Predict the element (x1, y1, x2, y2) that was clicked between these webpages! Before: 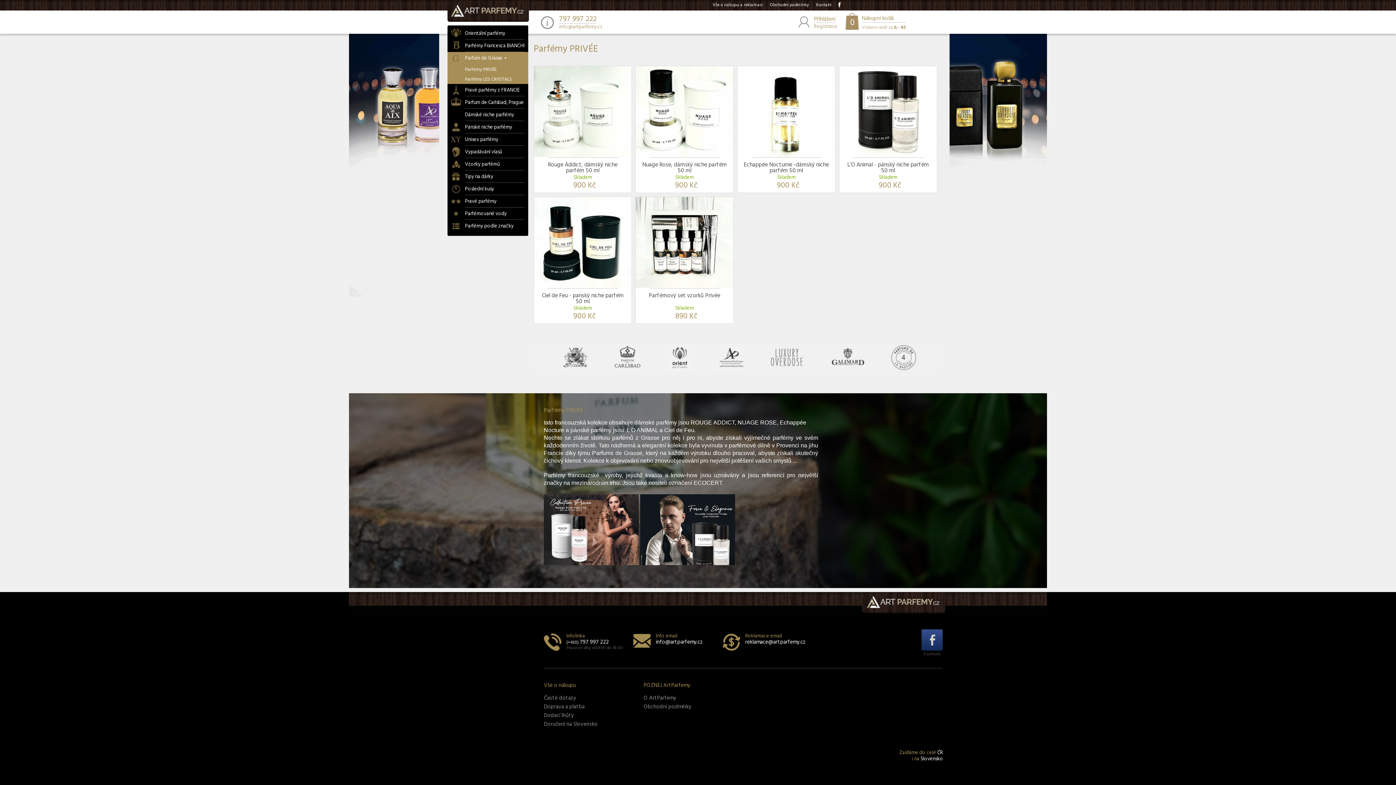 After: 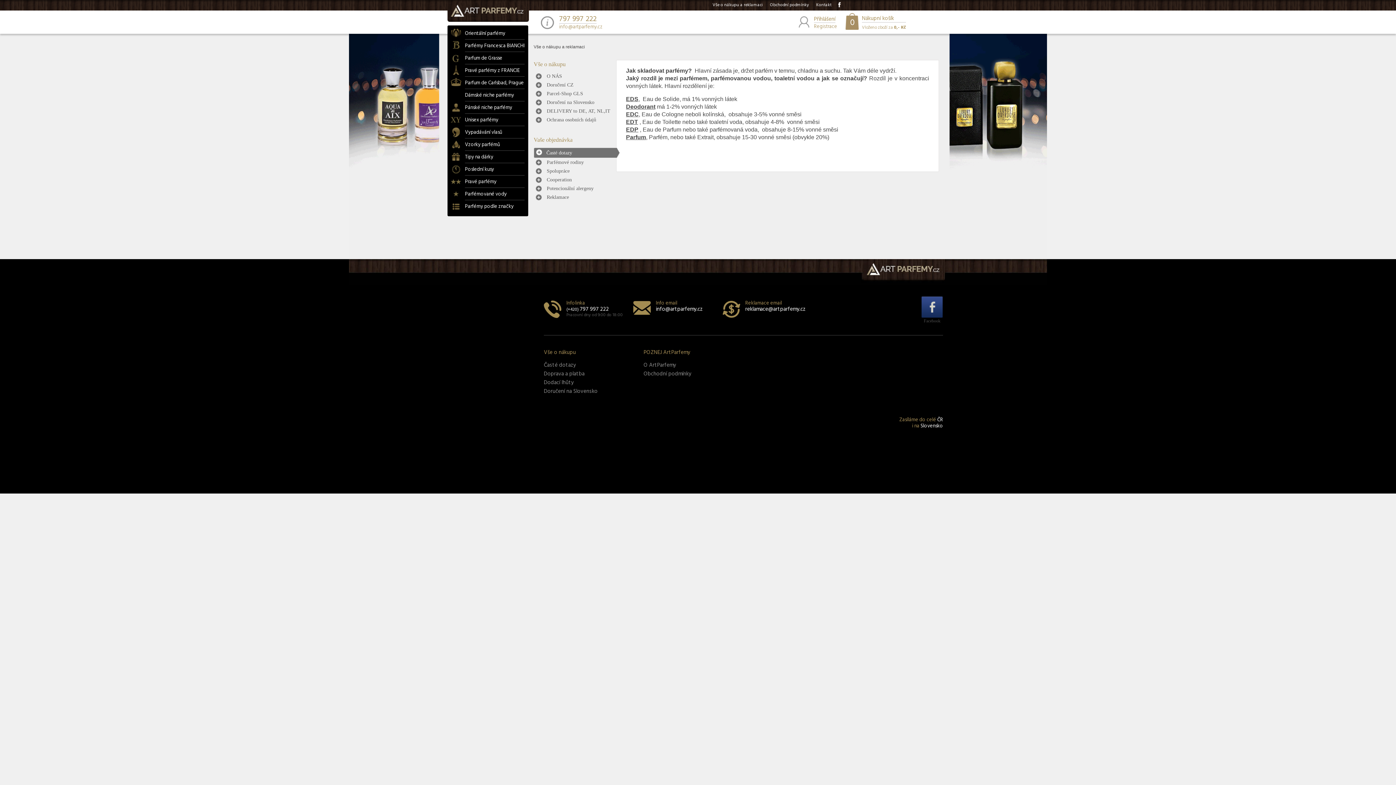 Action: label: Časté dotazy bbox: (544, 694, 576, 702)